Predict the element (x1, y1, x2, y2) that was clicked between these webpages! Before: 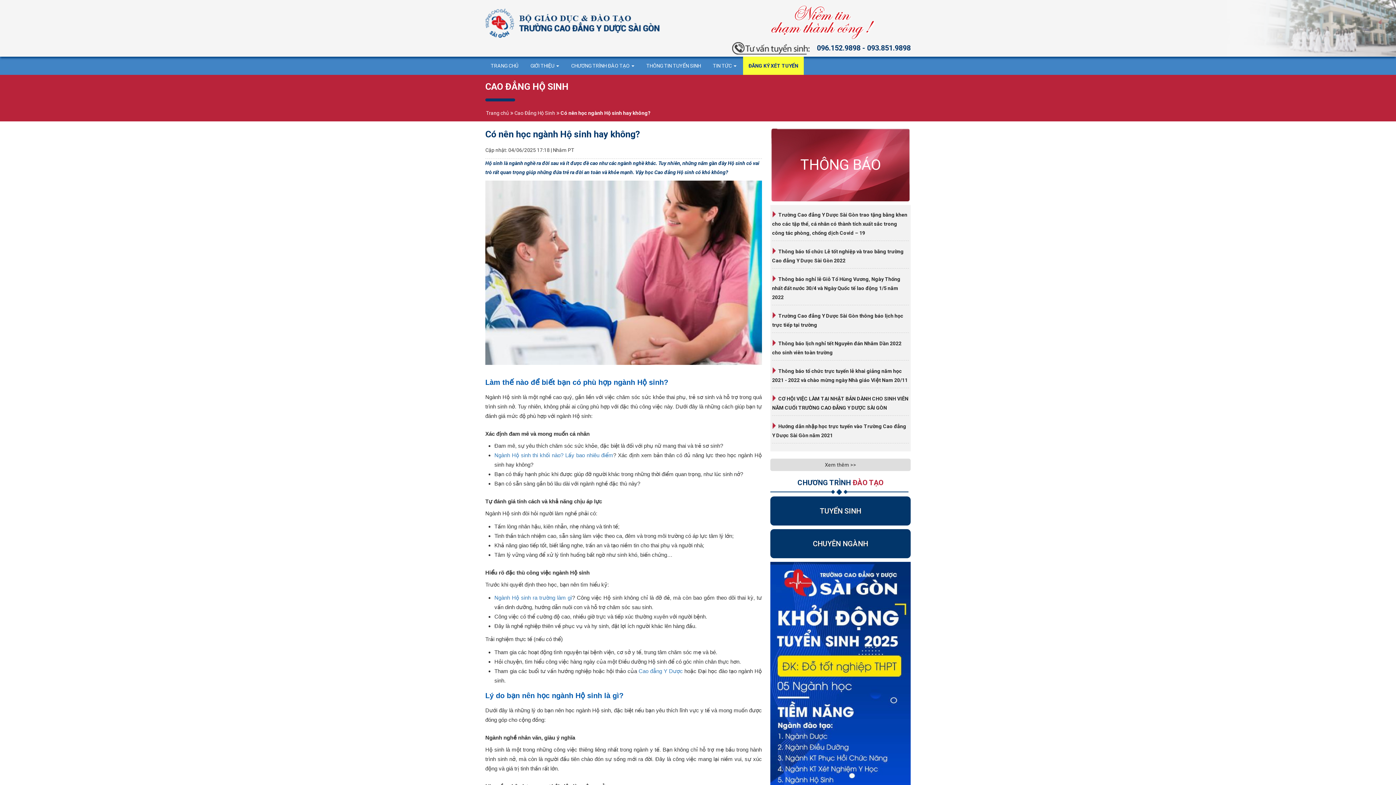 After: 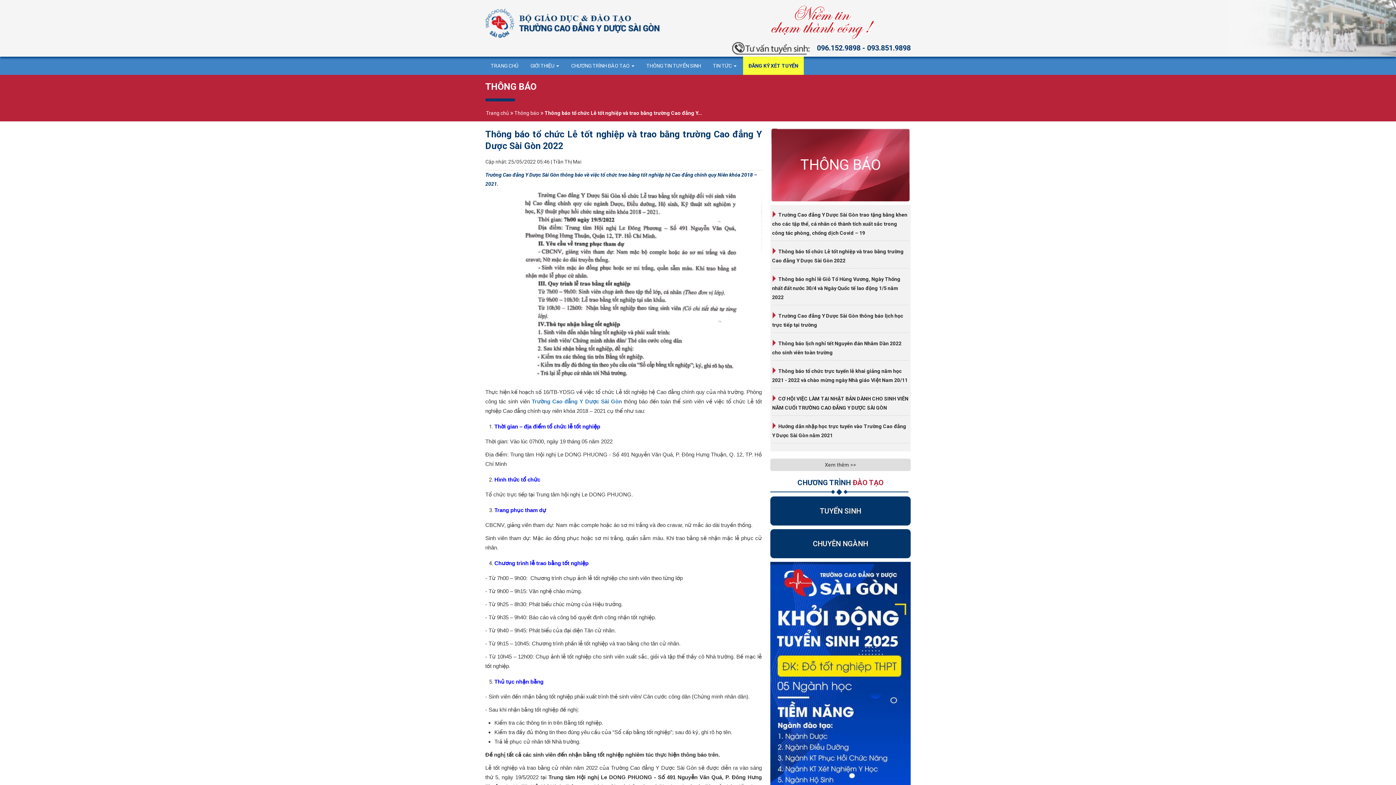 Action: bbox: (772, 247, 909, 268) label: Thông báo tổ chức Lễ tốt nghiệp và trao bằng trường Cao đẳng Y Dược Sài Gòn 2022